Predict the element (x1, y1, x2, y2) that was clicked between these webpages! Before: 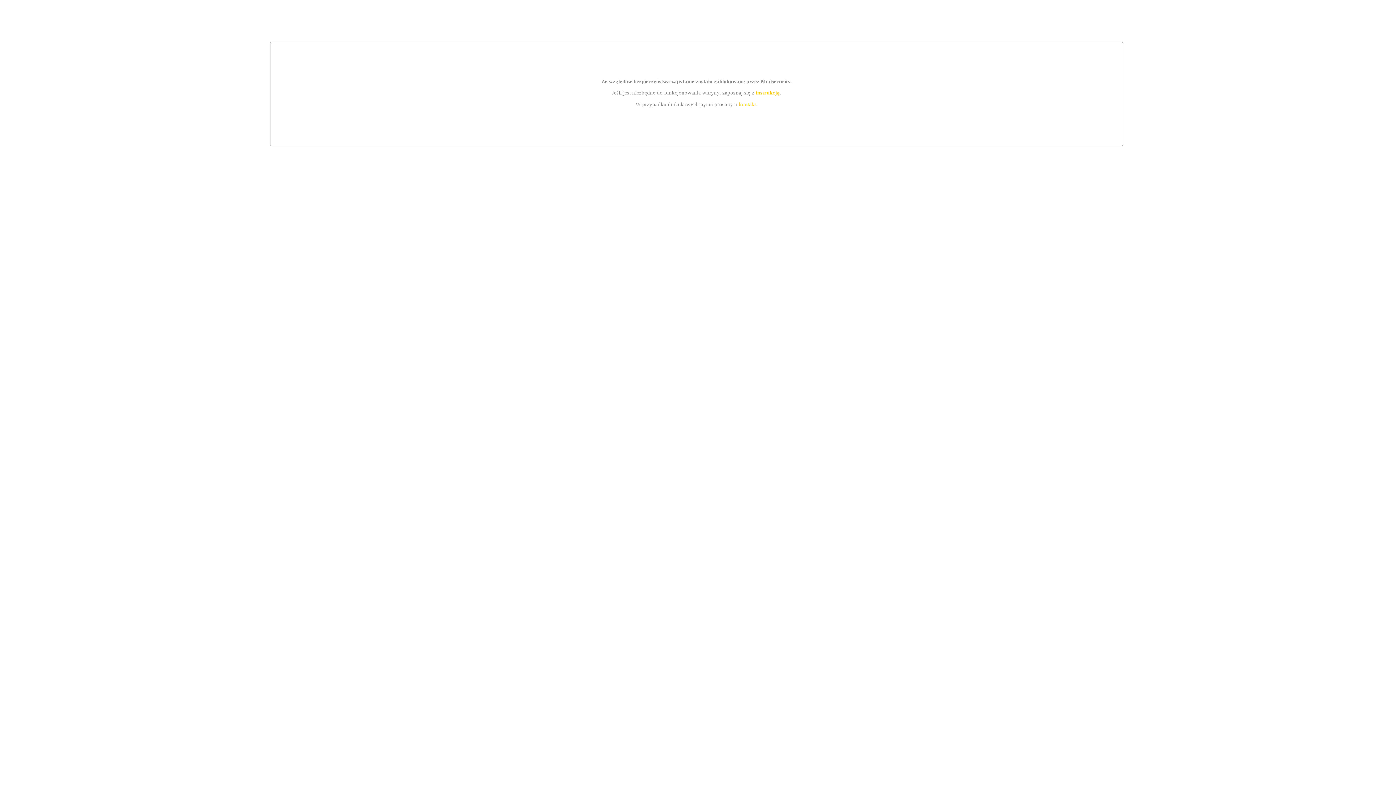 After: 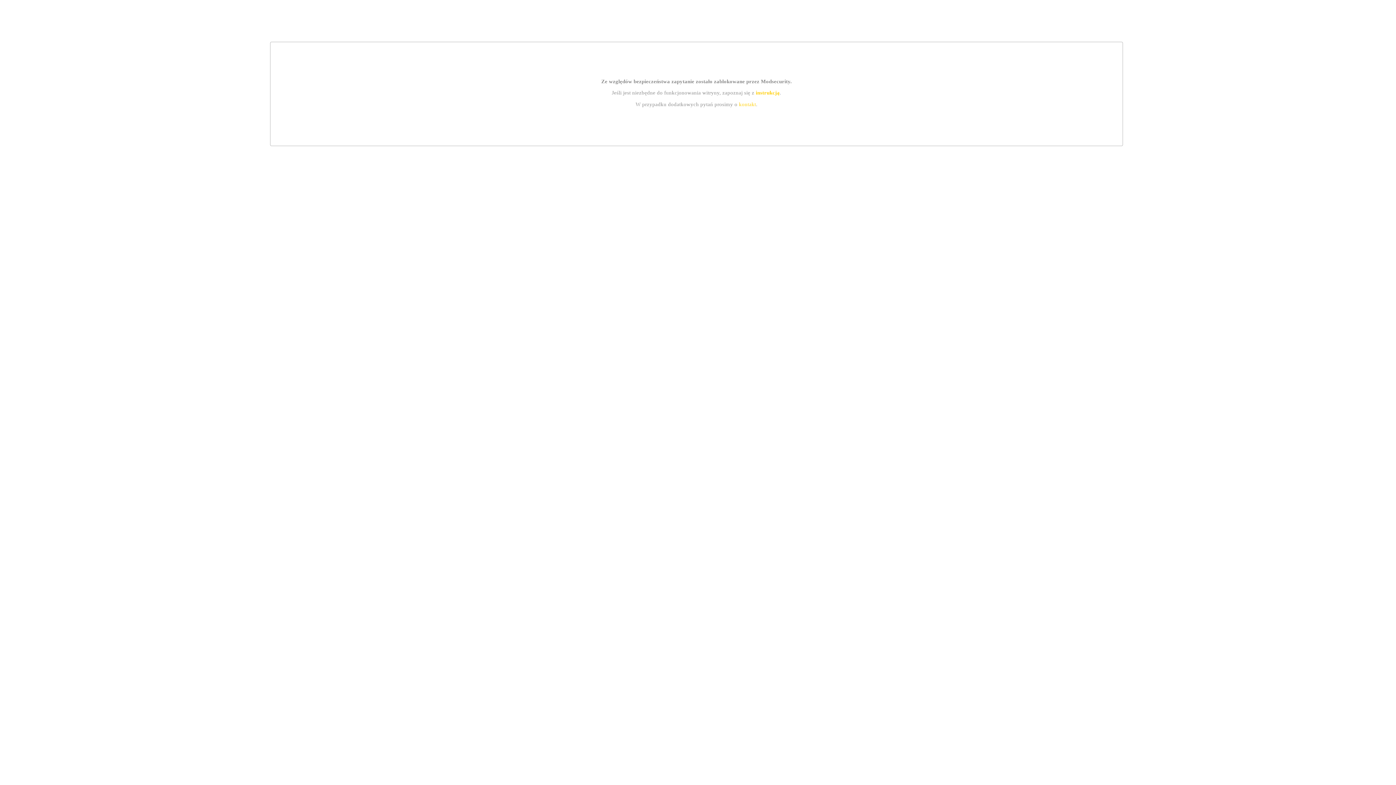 Action: label: kontakt bbox: (739, 101, 756, 107)